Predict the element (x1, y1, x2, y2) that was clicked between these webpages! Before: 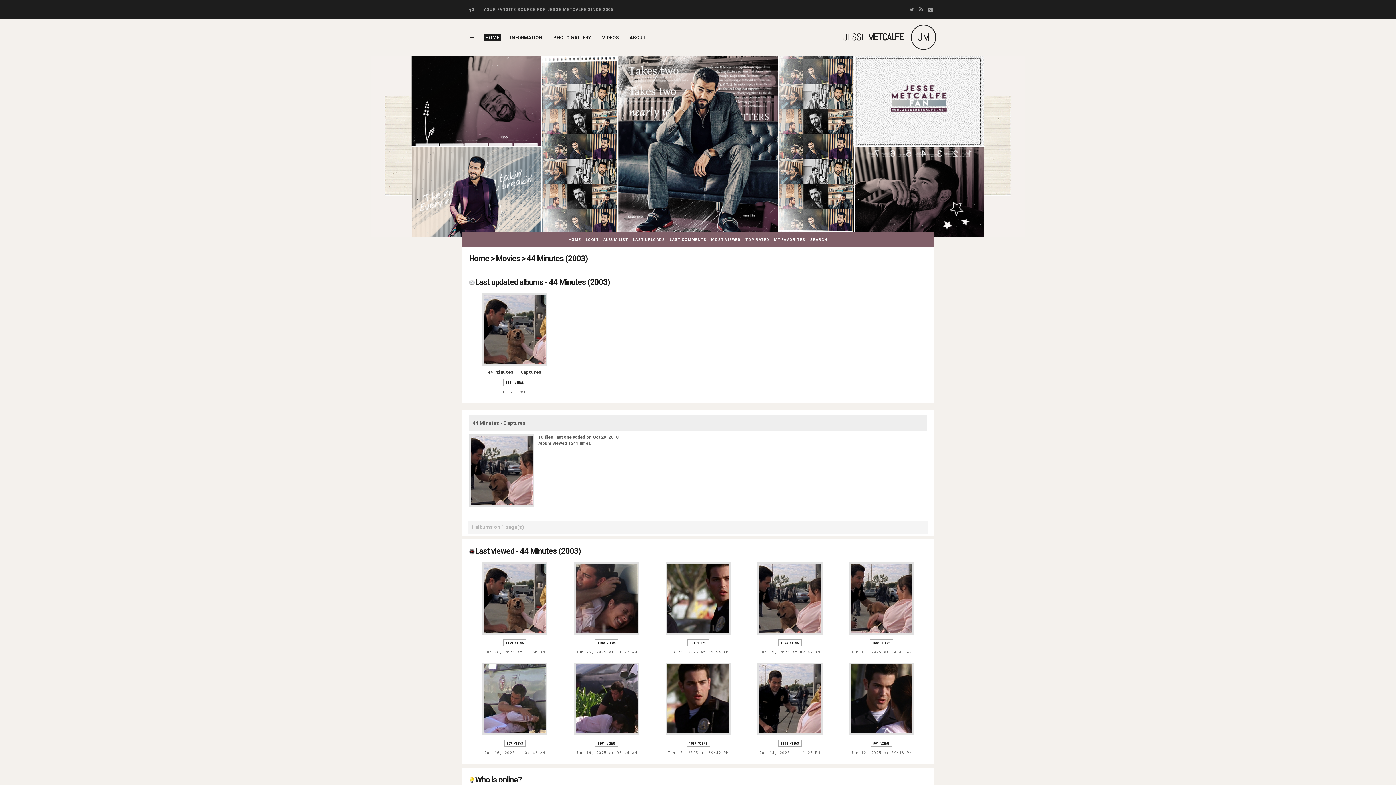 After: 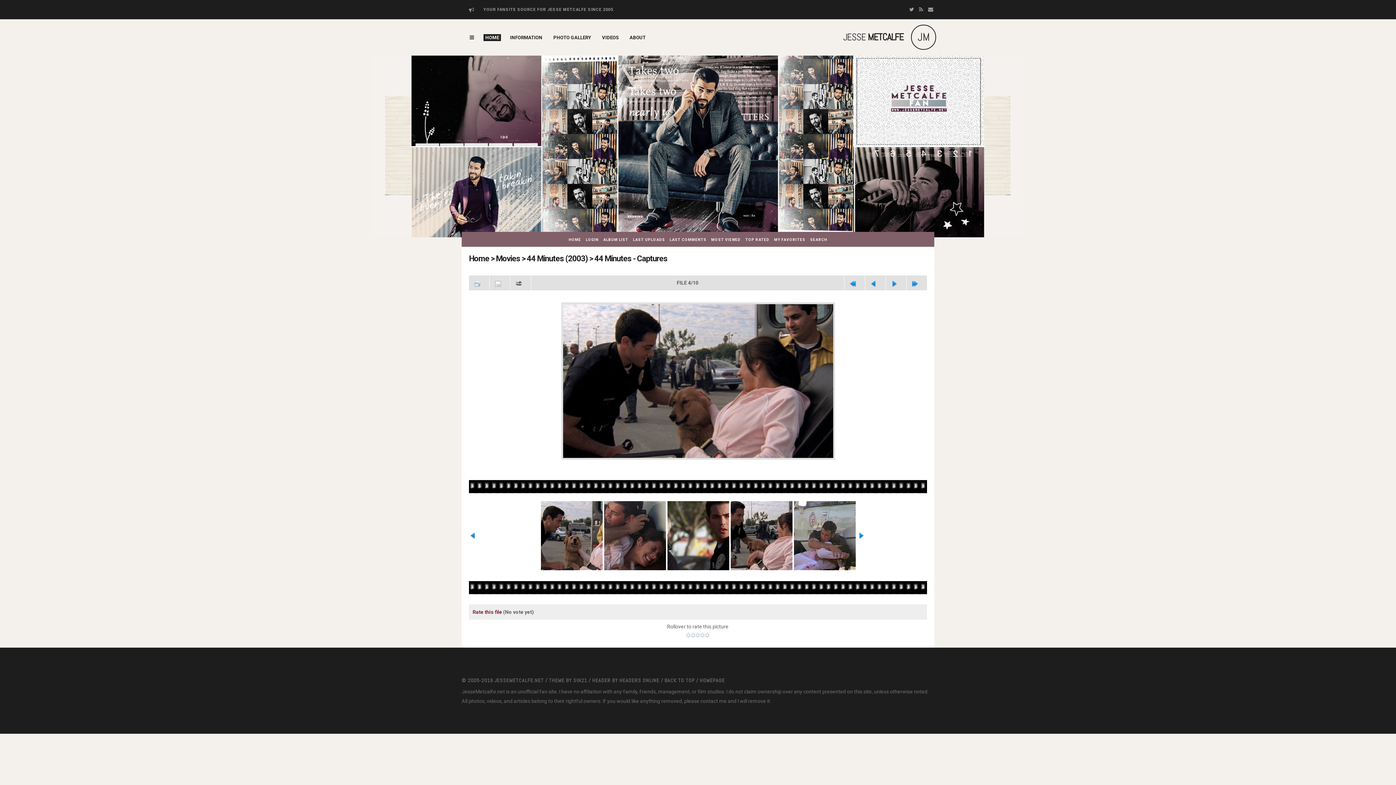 Action: bbox: (744, 562, 835, 634)